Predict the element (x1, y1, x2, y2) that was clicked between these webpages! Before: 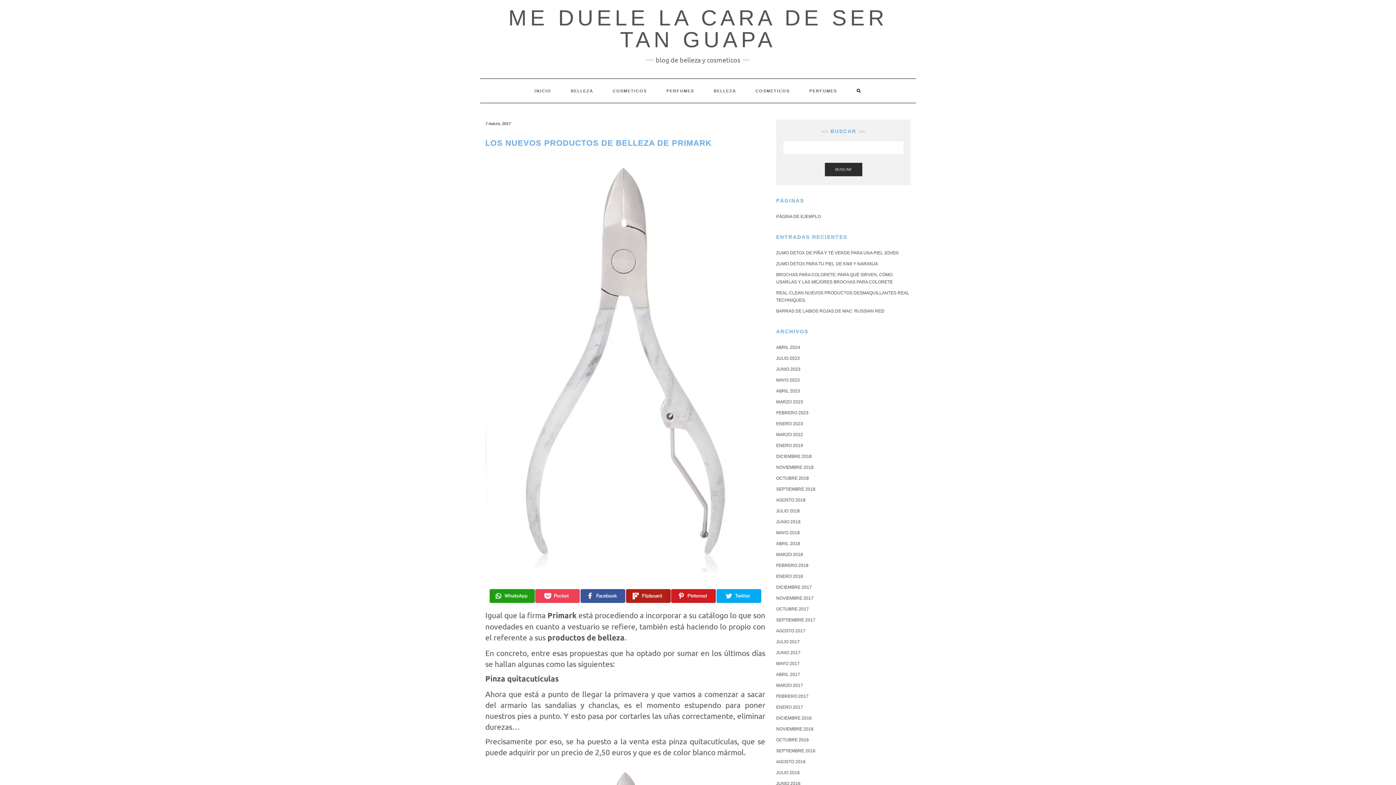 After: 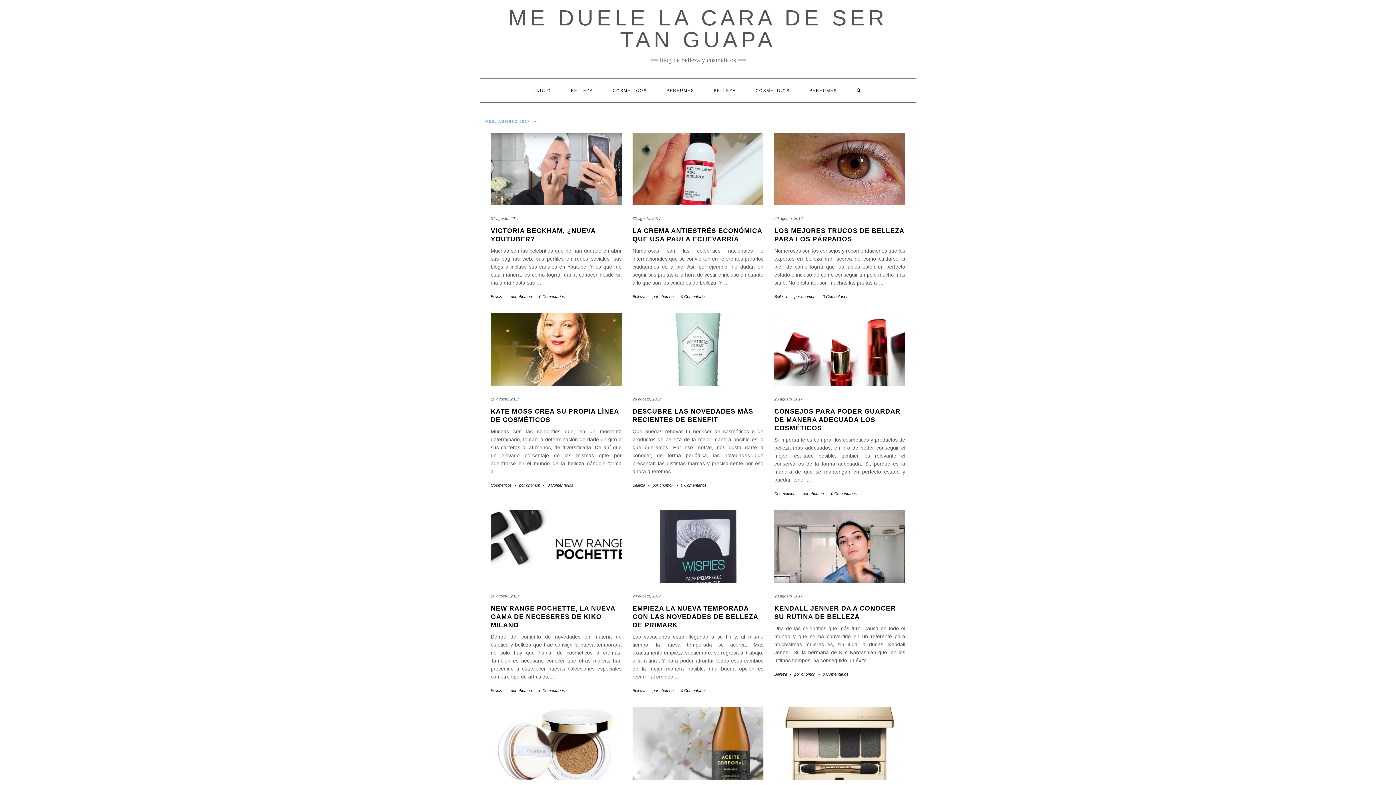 Action: label: AGOSTO 2017 bbox: (776, 628, 805, 633)